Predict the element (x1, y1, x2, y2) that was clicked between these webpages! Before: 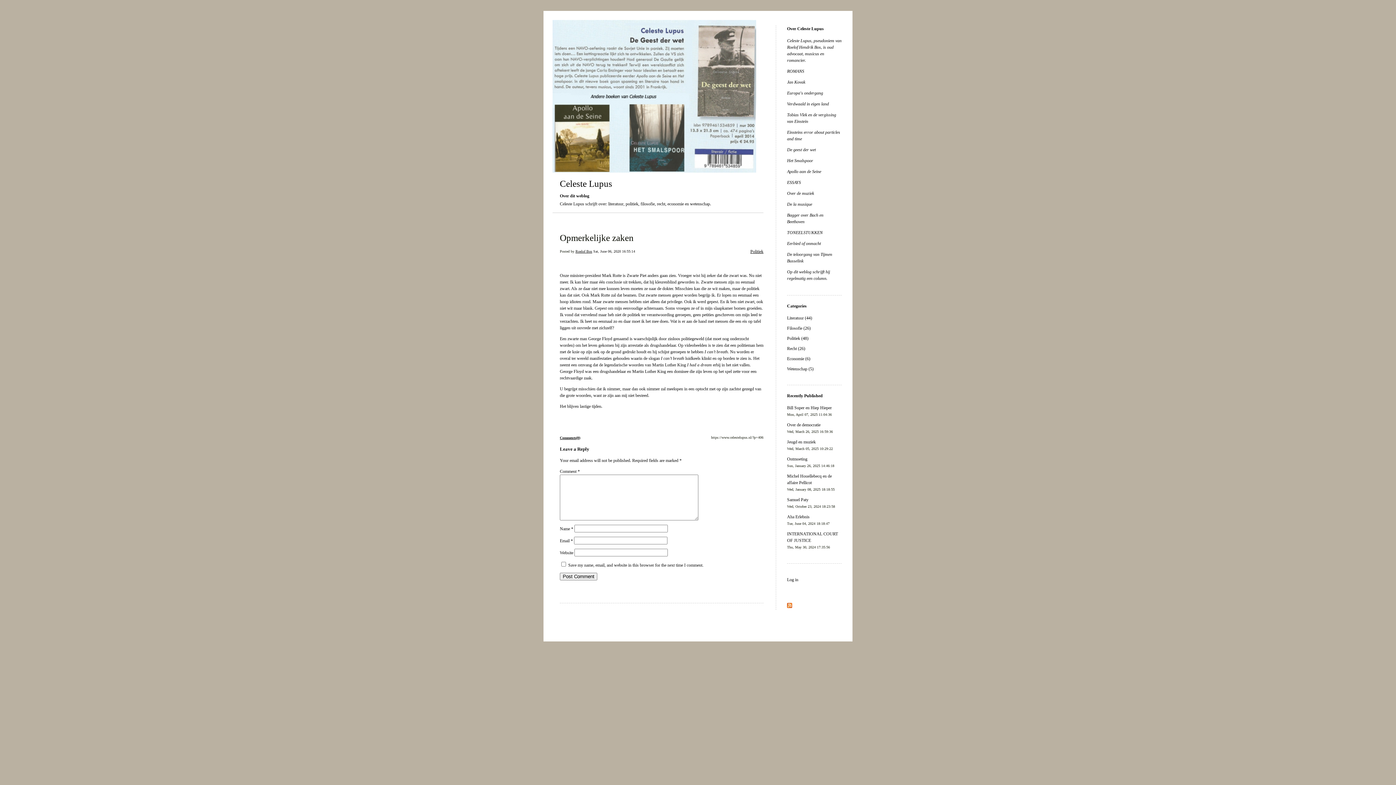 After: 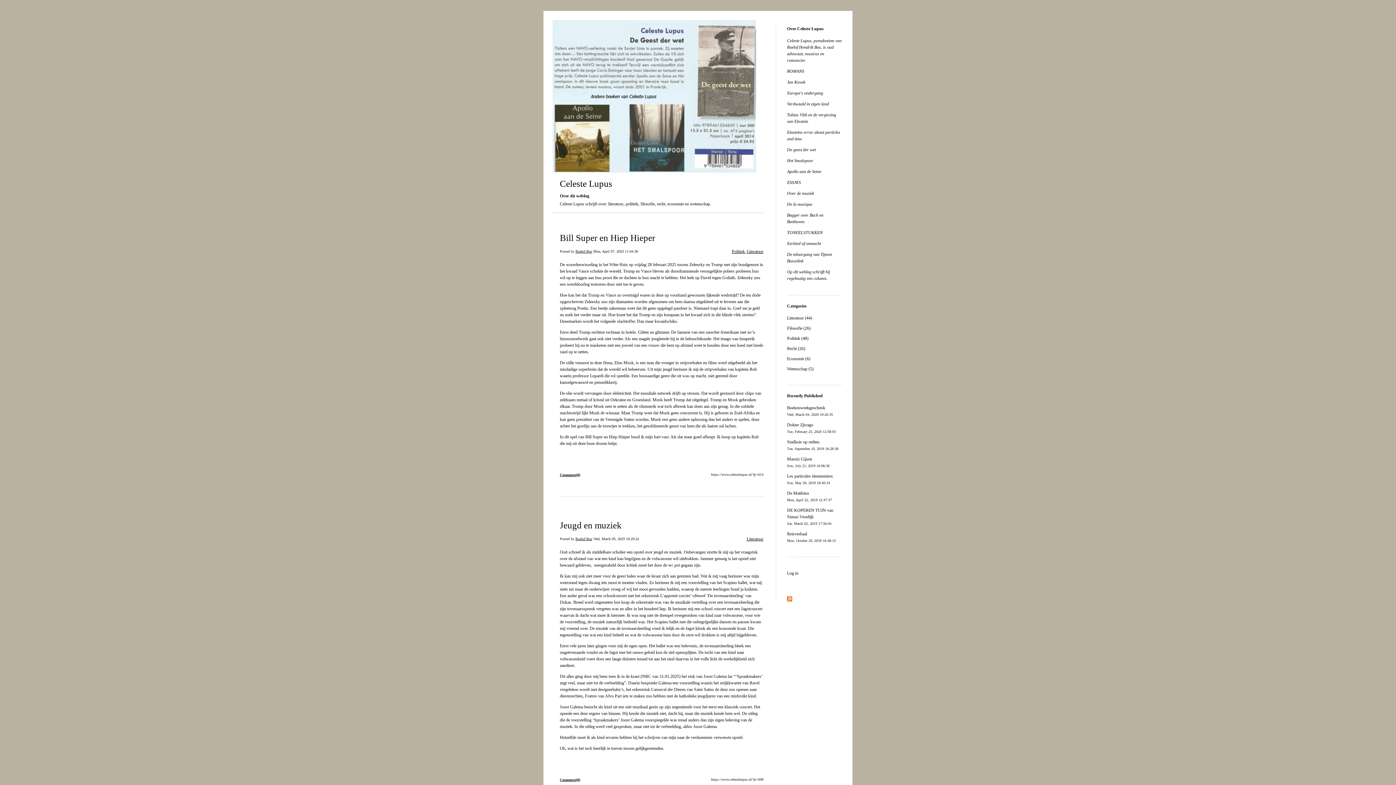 Action: label: Literatuur (44) bbox: (787, 315, 812, 320)